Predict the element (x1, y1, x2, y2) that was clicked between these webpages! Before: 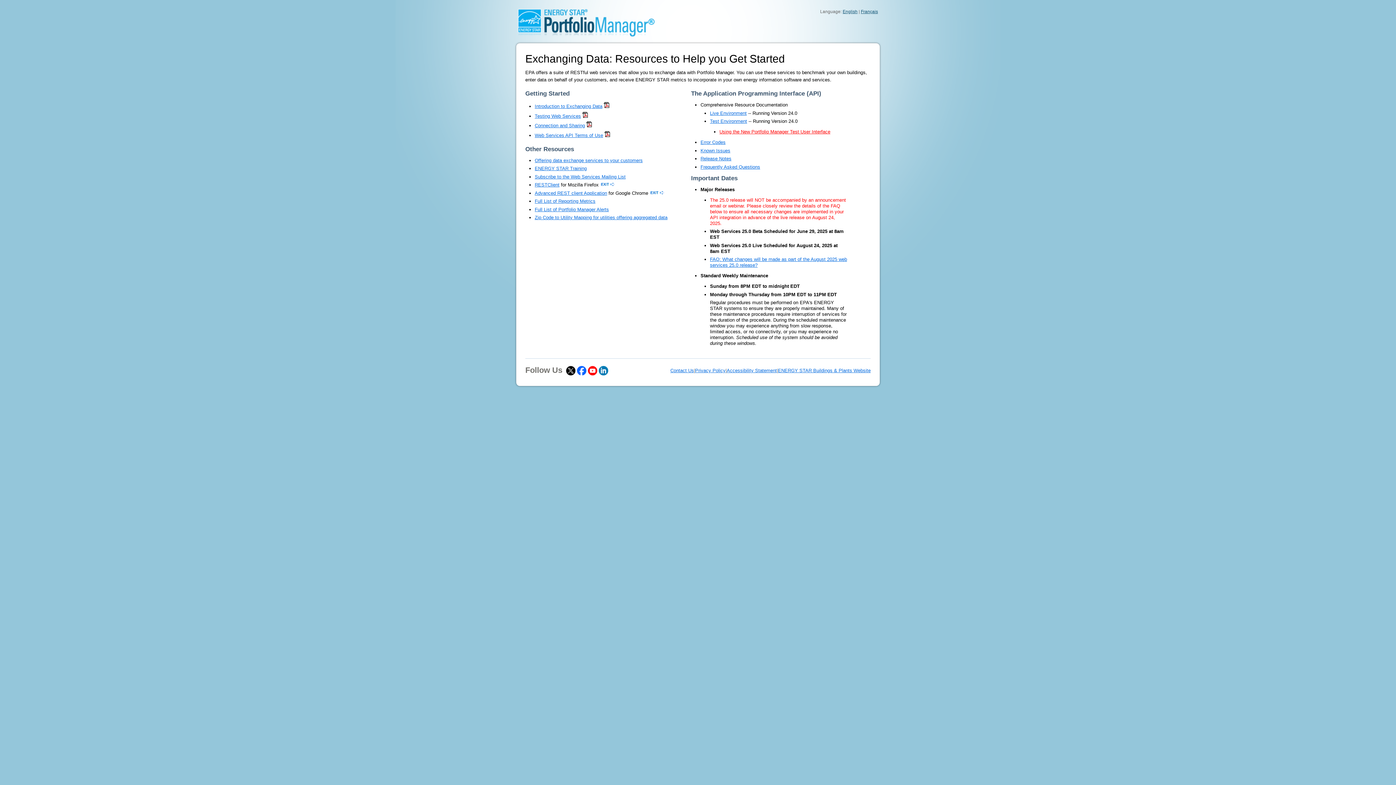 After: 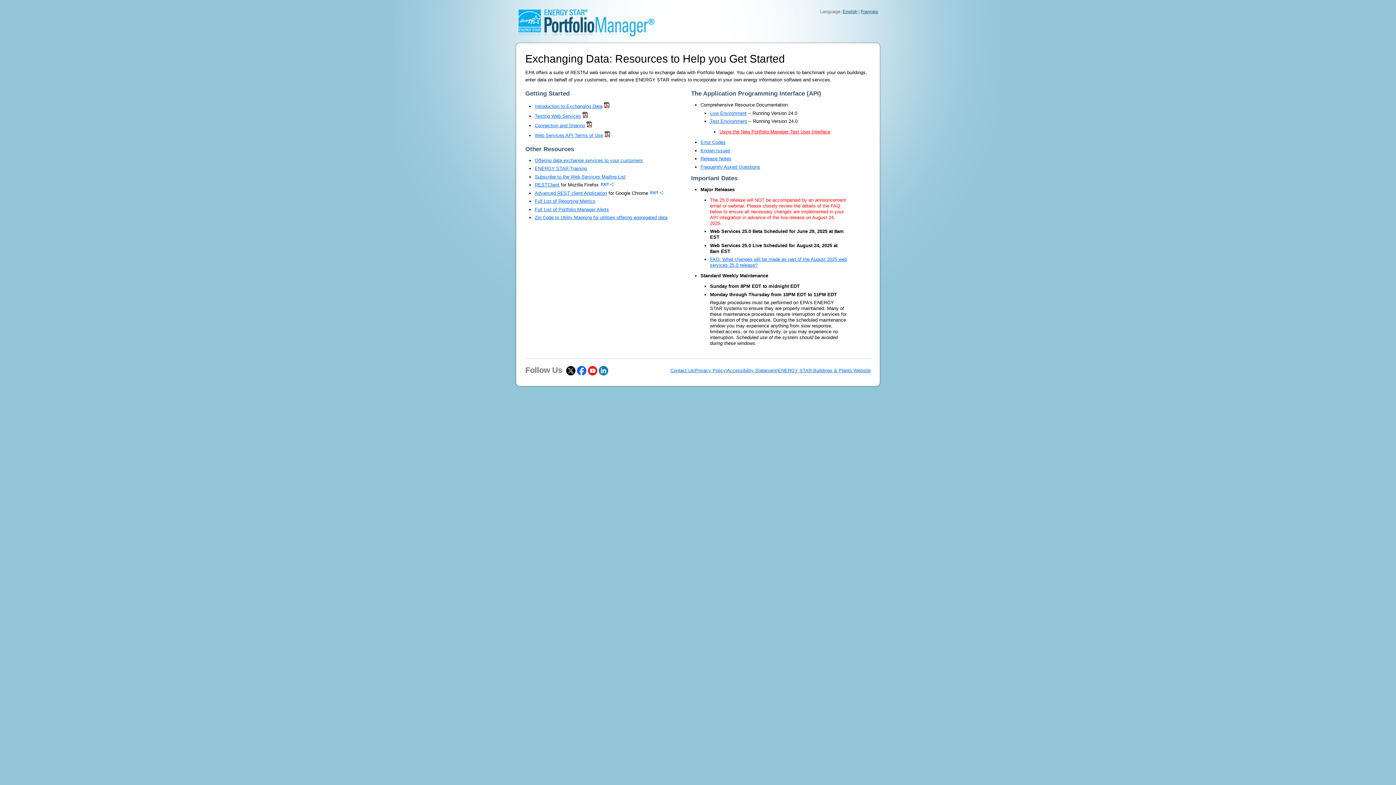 Action: bbox: (588, 367, 597, 373)